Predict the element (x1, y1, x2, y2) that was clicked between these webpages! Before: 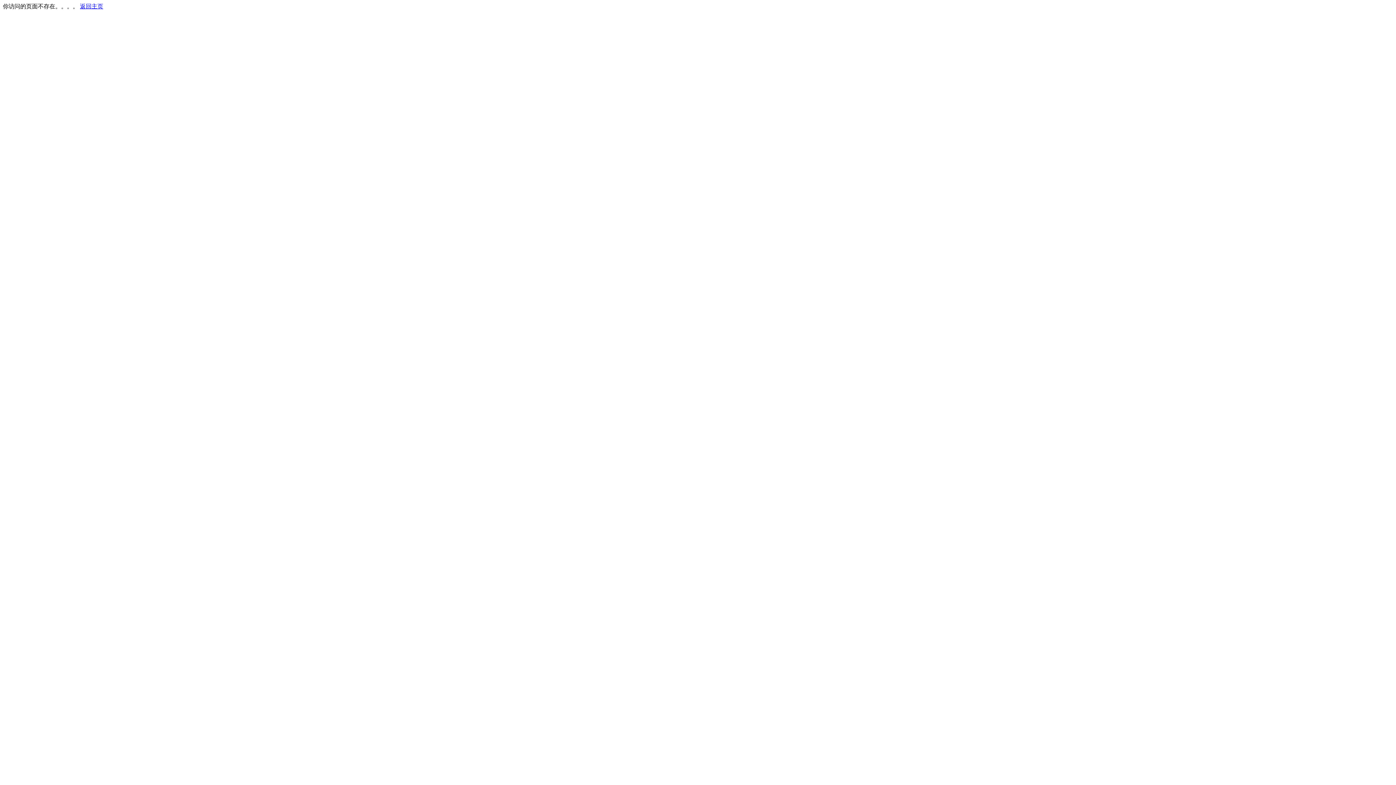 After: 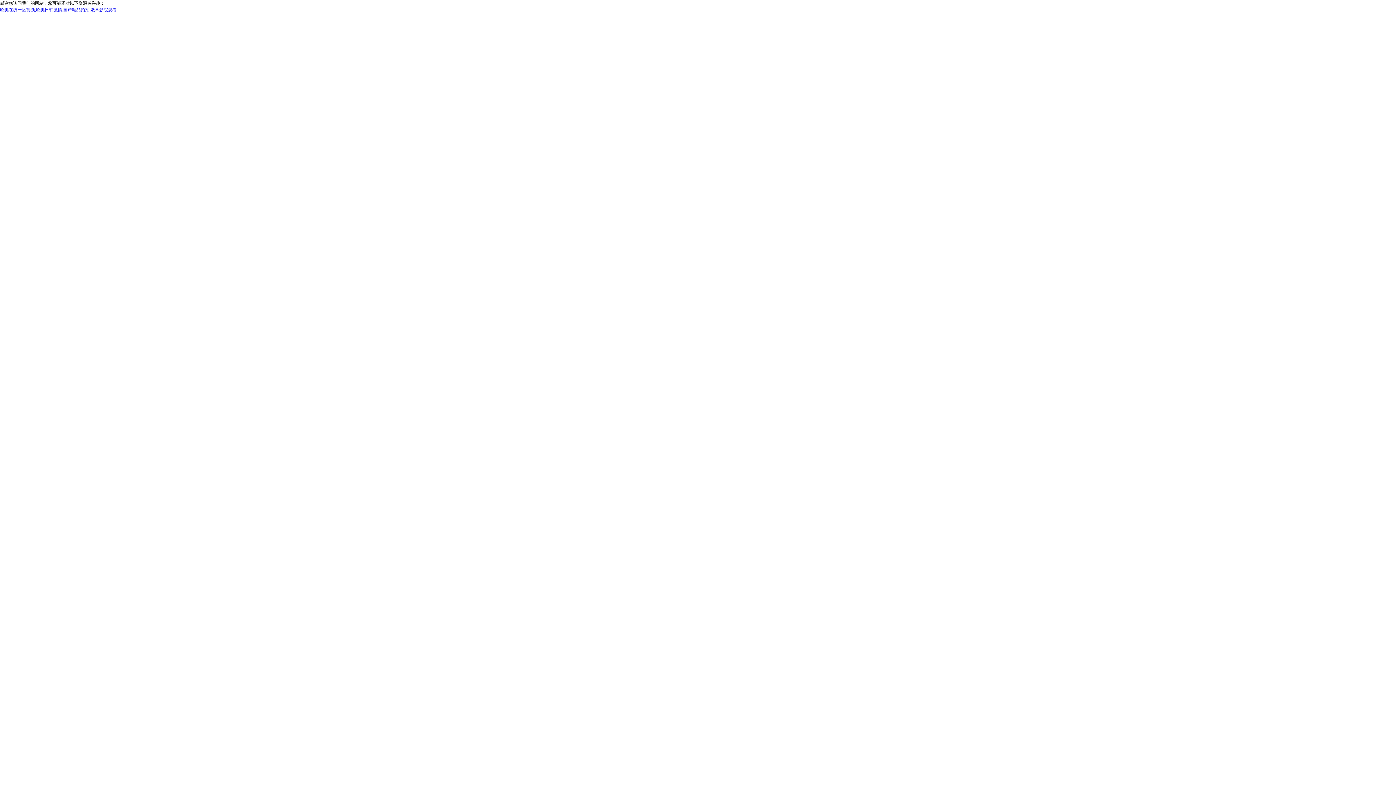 Action: label: 返回主页 bbox: (80, 3, 103, 9)